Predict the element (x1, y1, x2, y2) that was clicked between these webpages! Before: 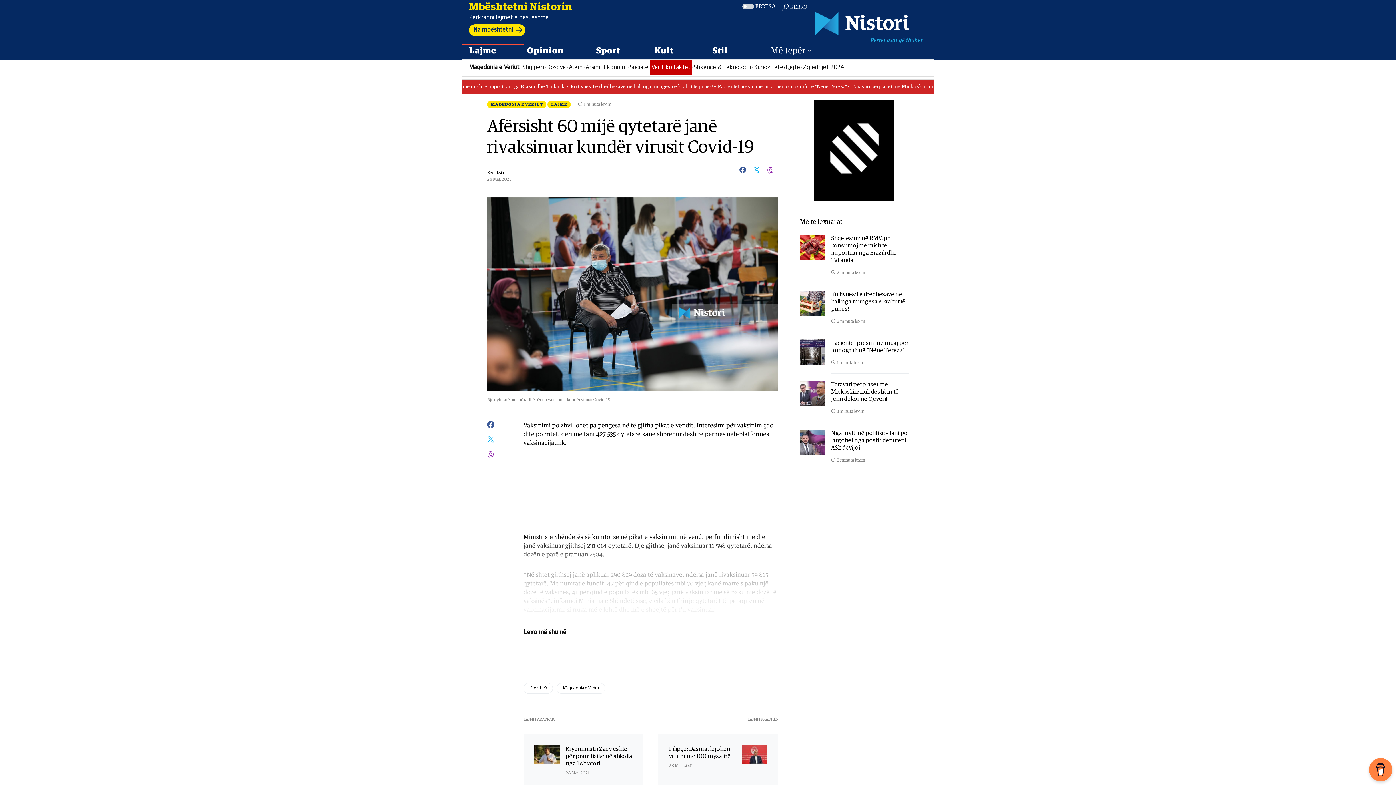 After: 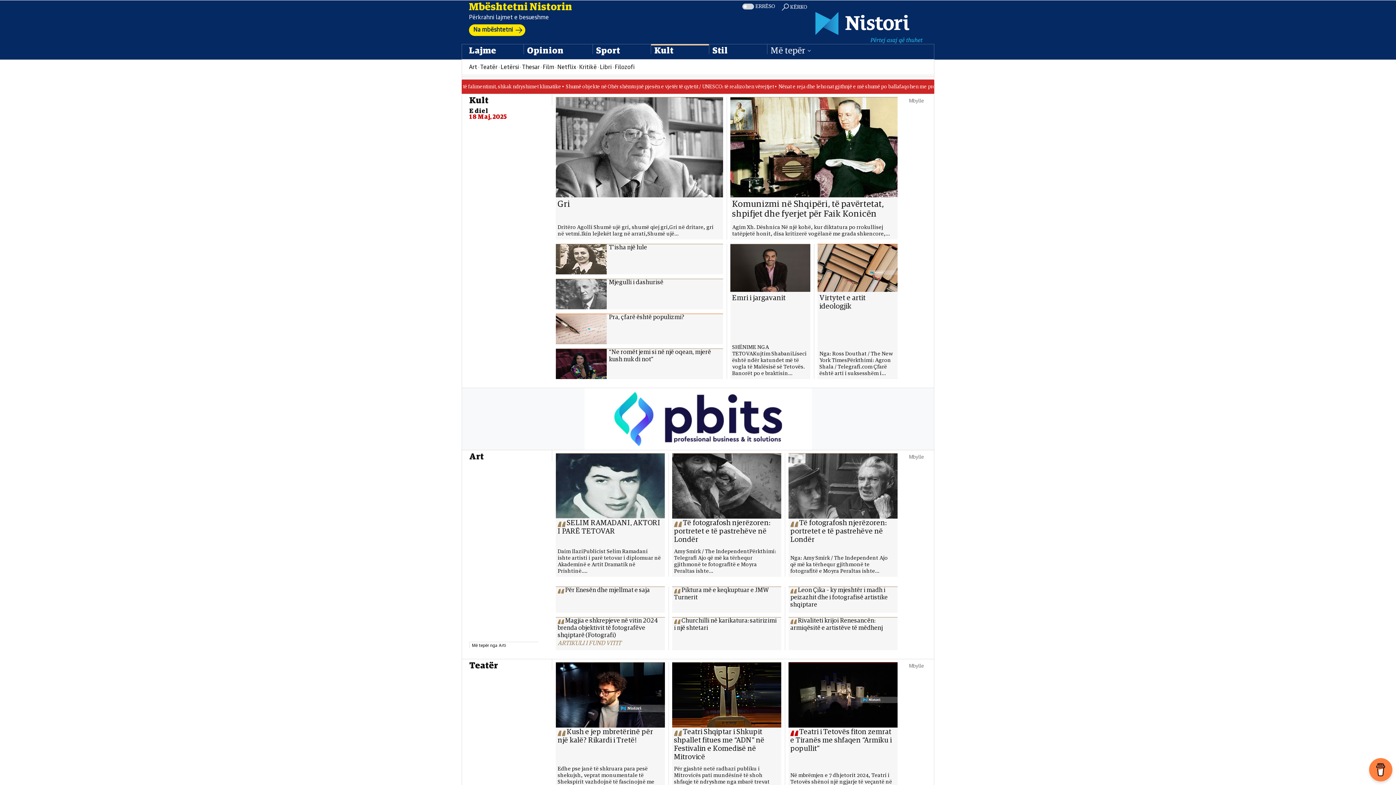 Action: label: Kult bbox: (650, 44, 709, 59)